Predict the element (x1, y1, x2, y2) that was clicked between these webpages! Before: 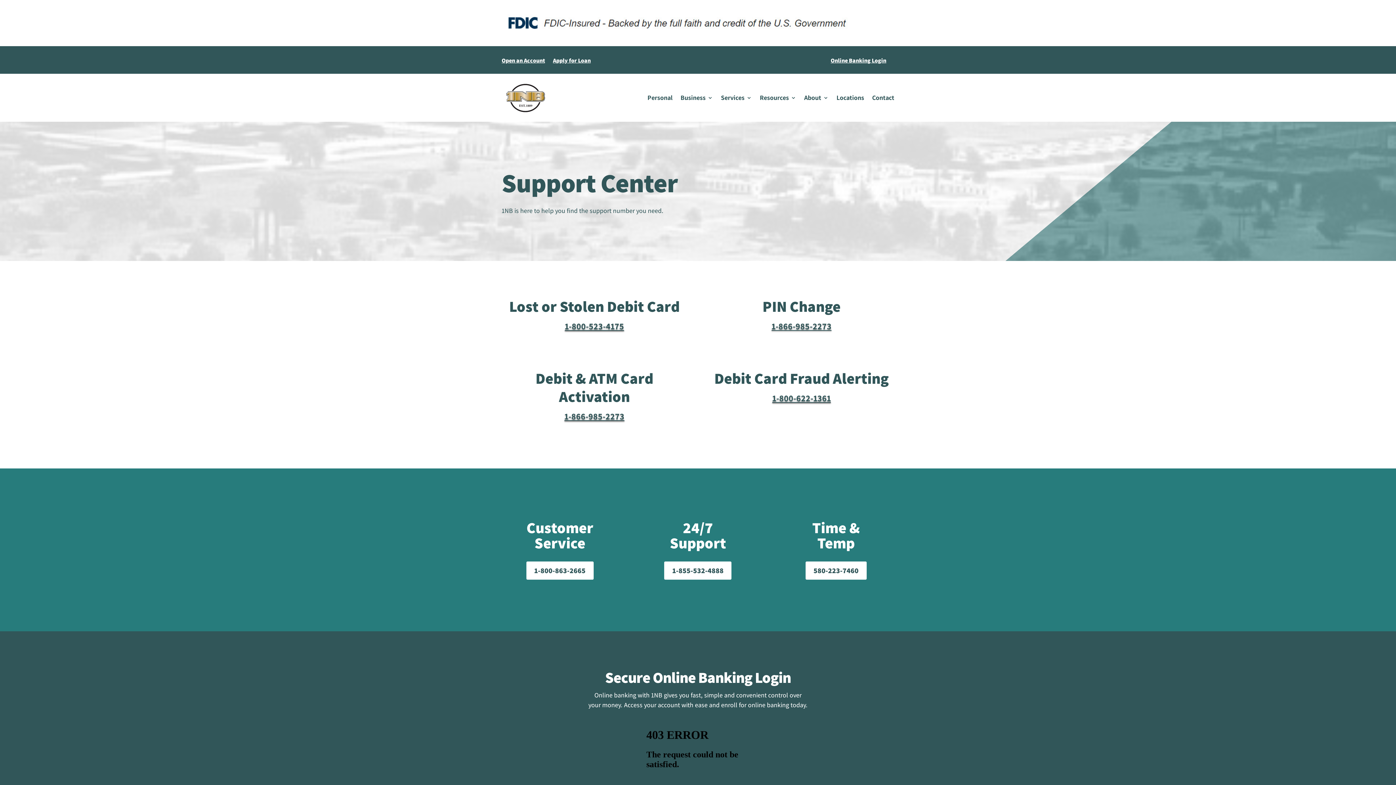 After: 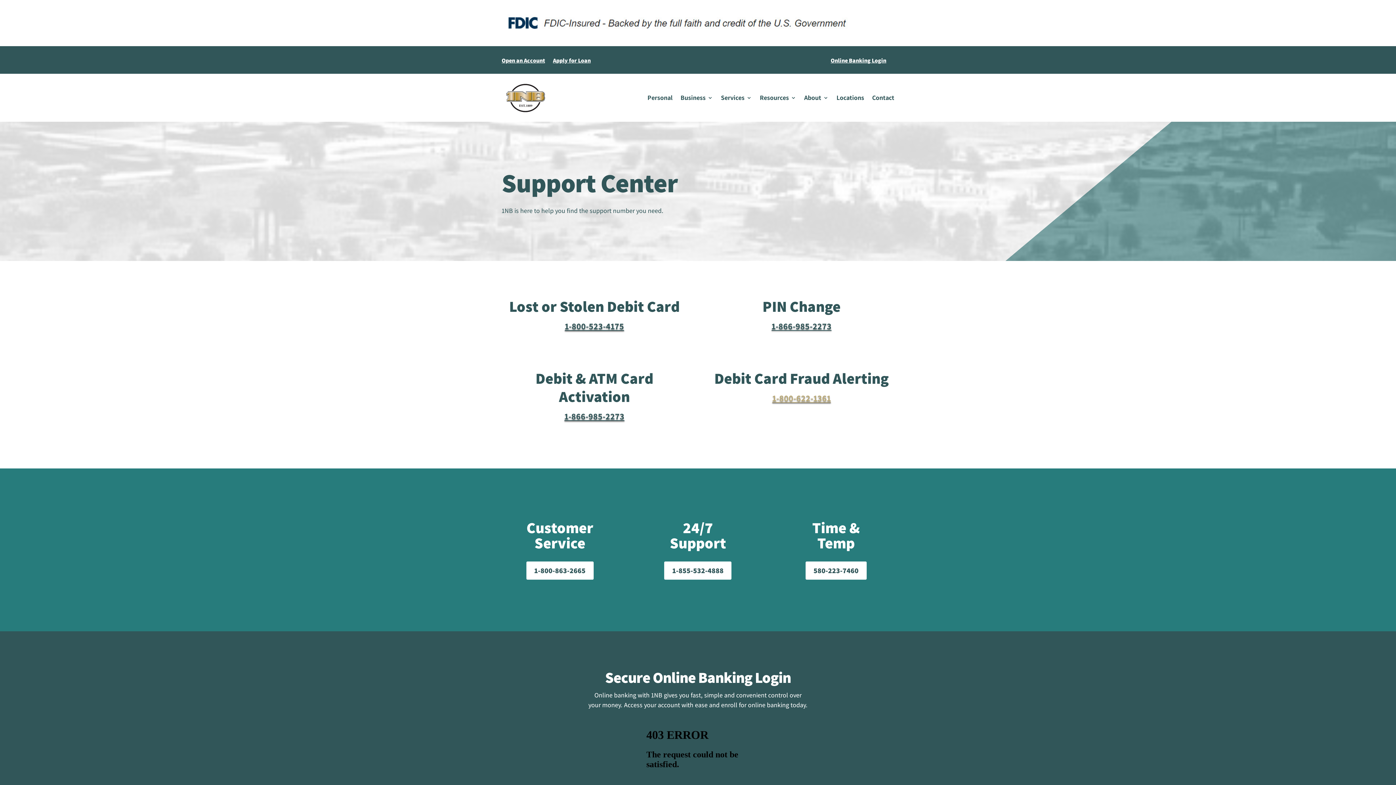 Action: label: 1-800-622-1361 bbox: (772, 392, 831, 404)